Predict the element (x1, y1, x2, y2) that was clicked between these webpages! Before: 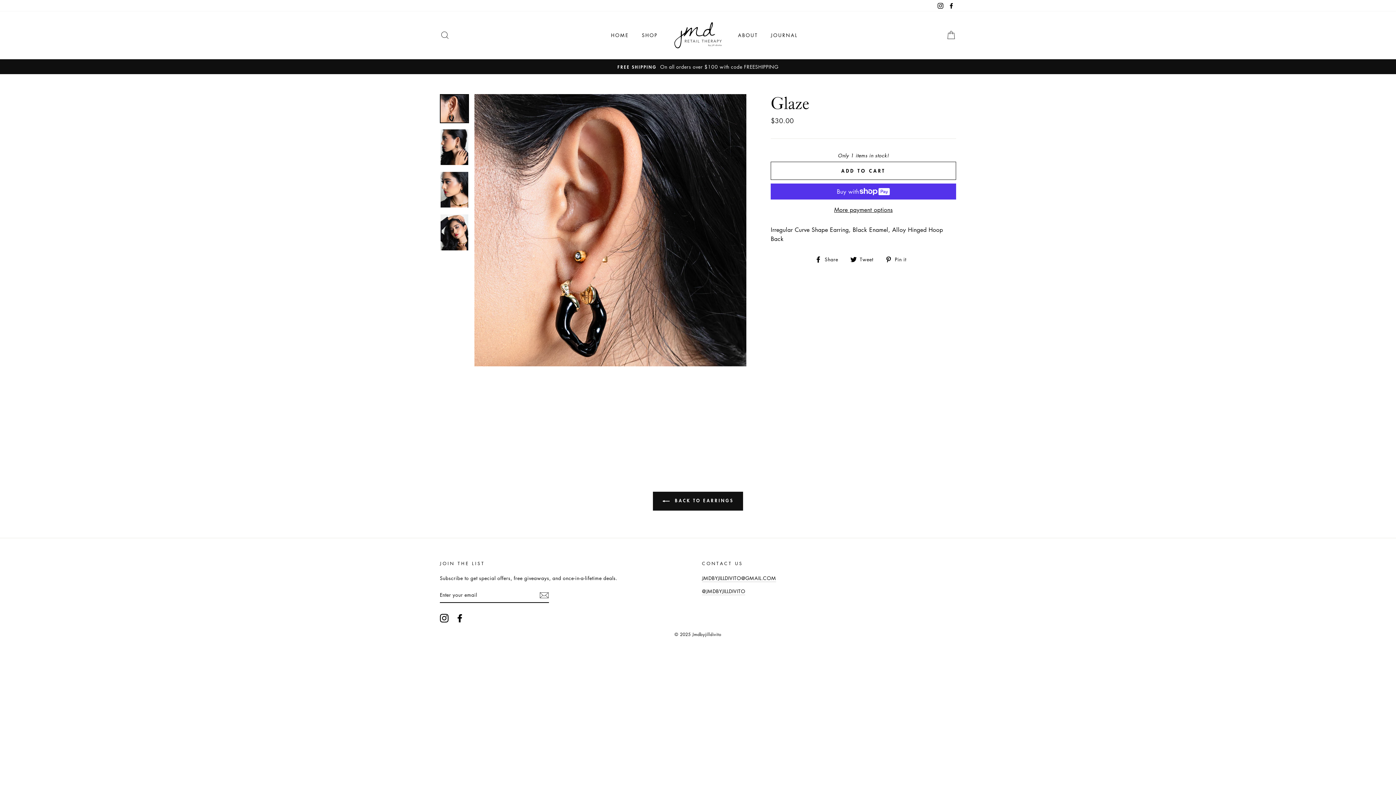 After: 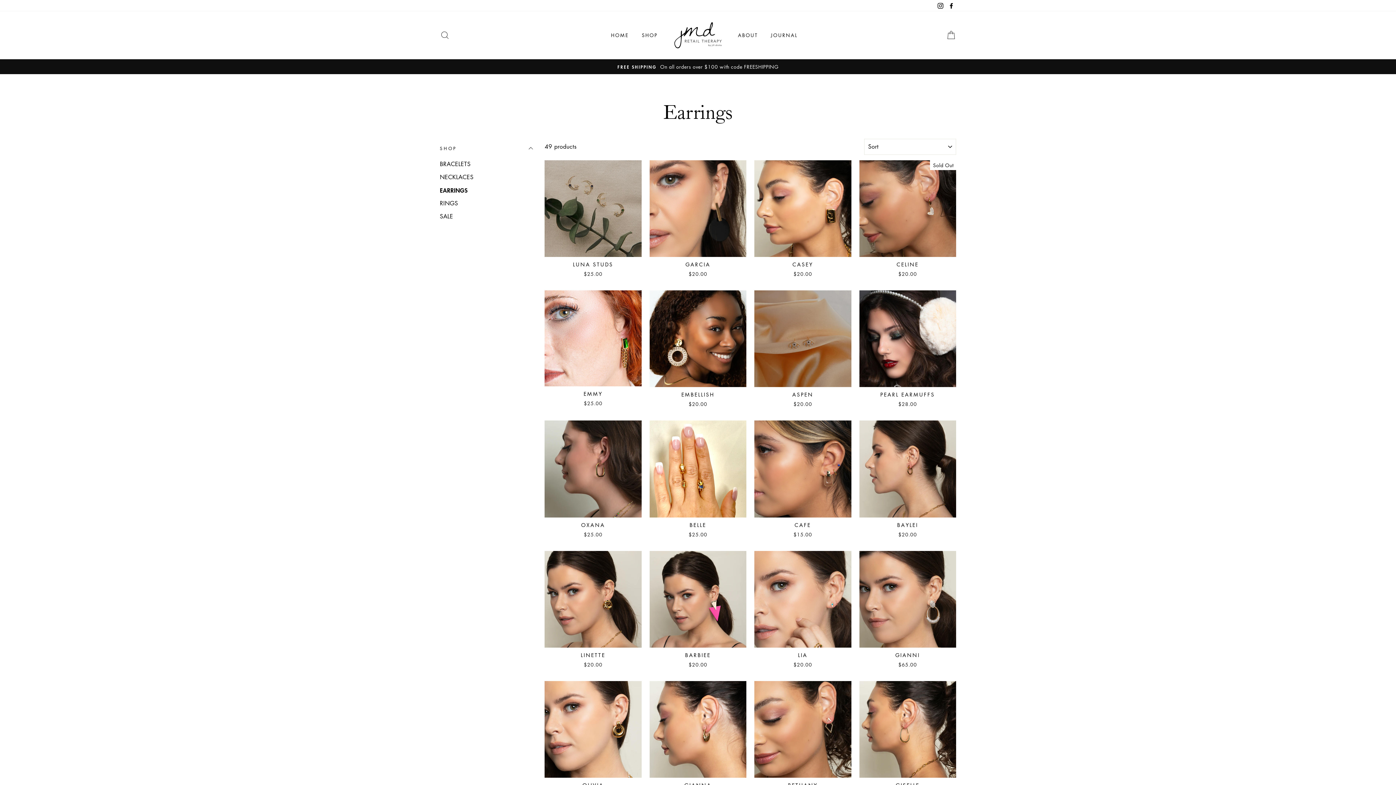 Action: bbox: (653, 491, 743, 510) label:  BACK TO EARRINGS